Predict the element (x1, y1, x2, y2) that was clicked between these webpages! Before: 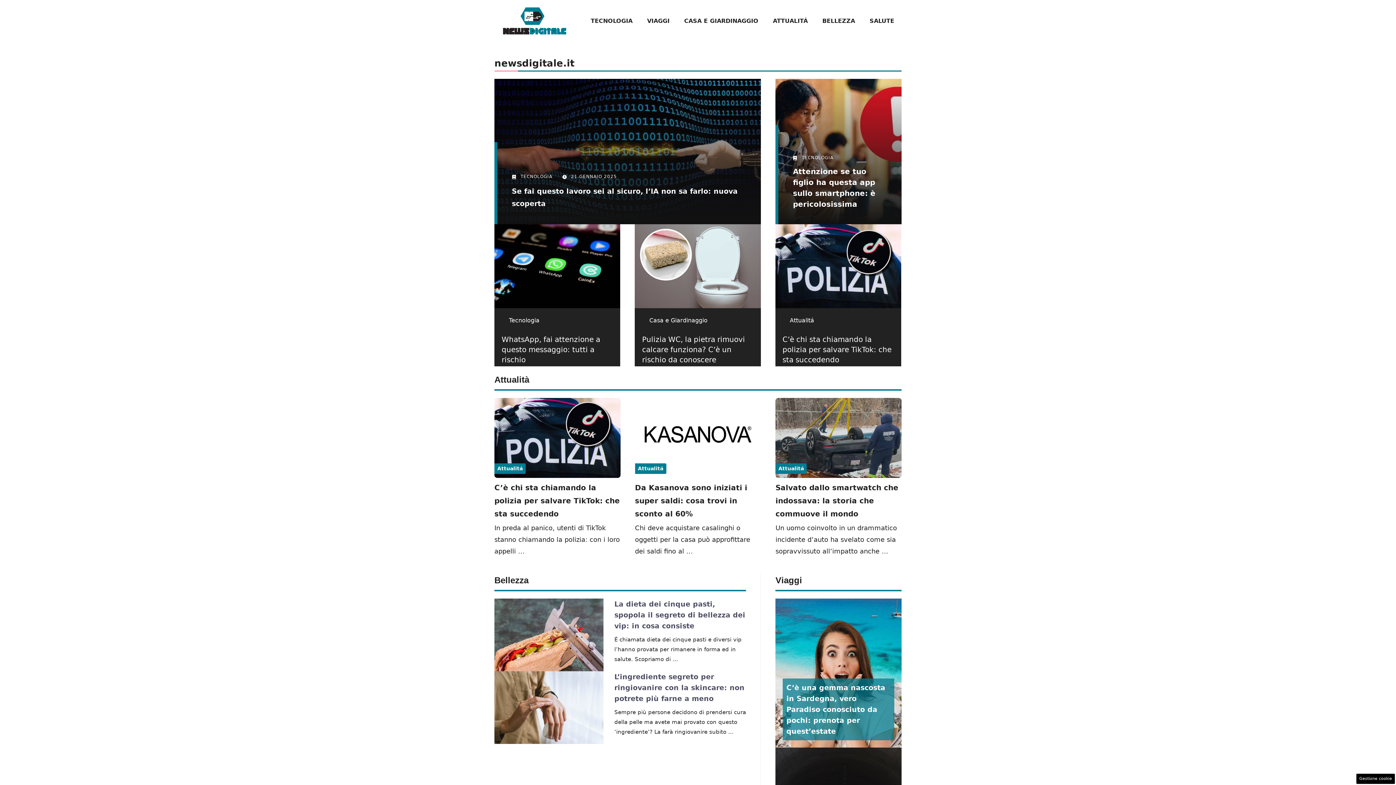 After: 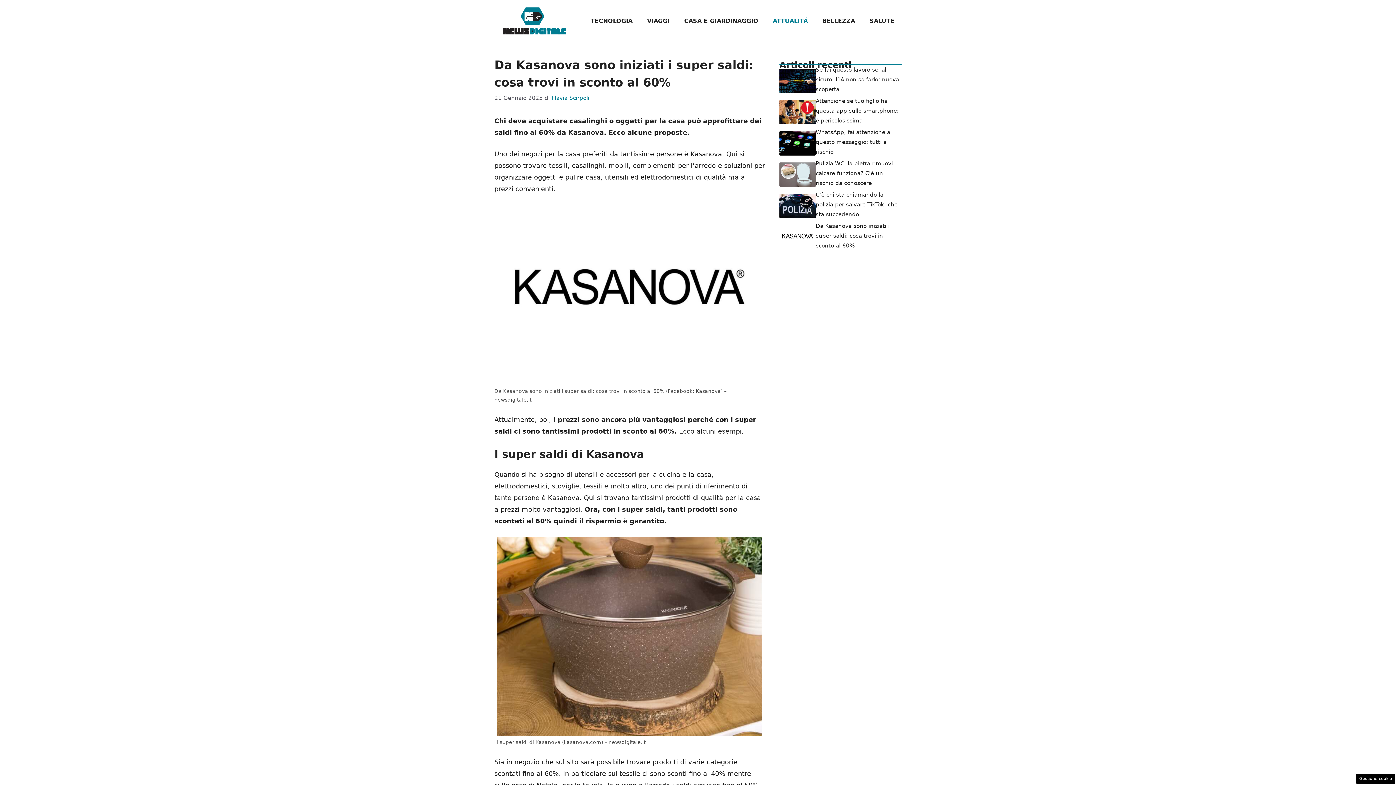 Action: bbox: (635, 433, 761, 441)